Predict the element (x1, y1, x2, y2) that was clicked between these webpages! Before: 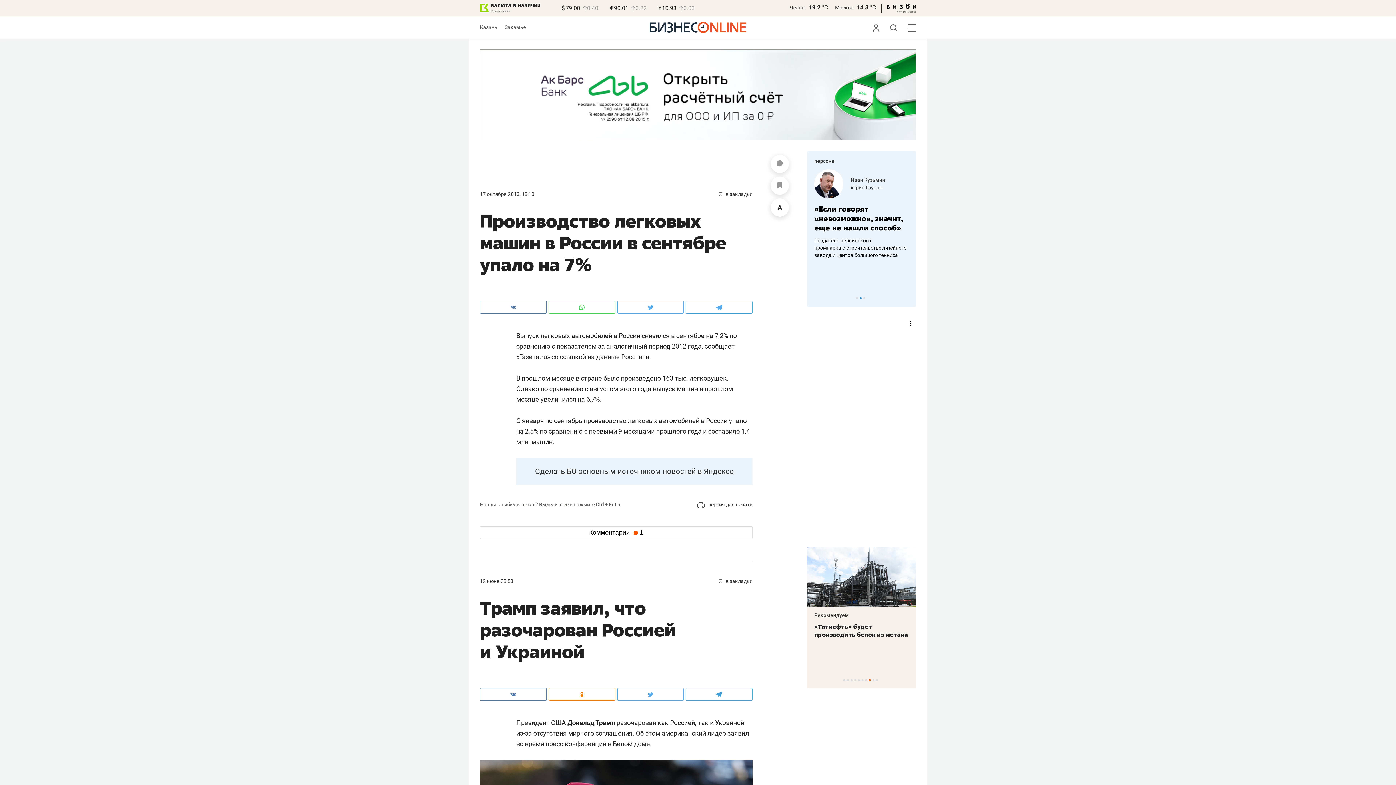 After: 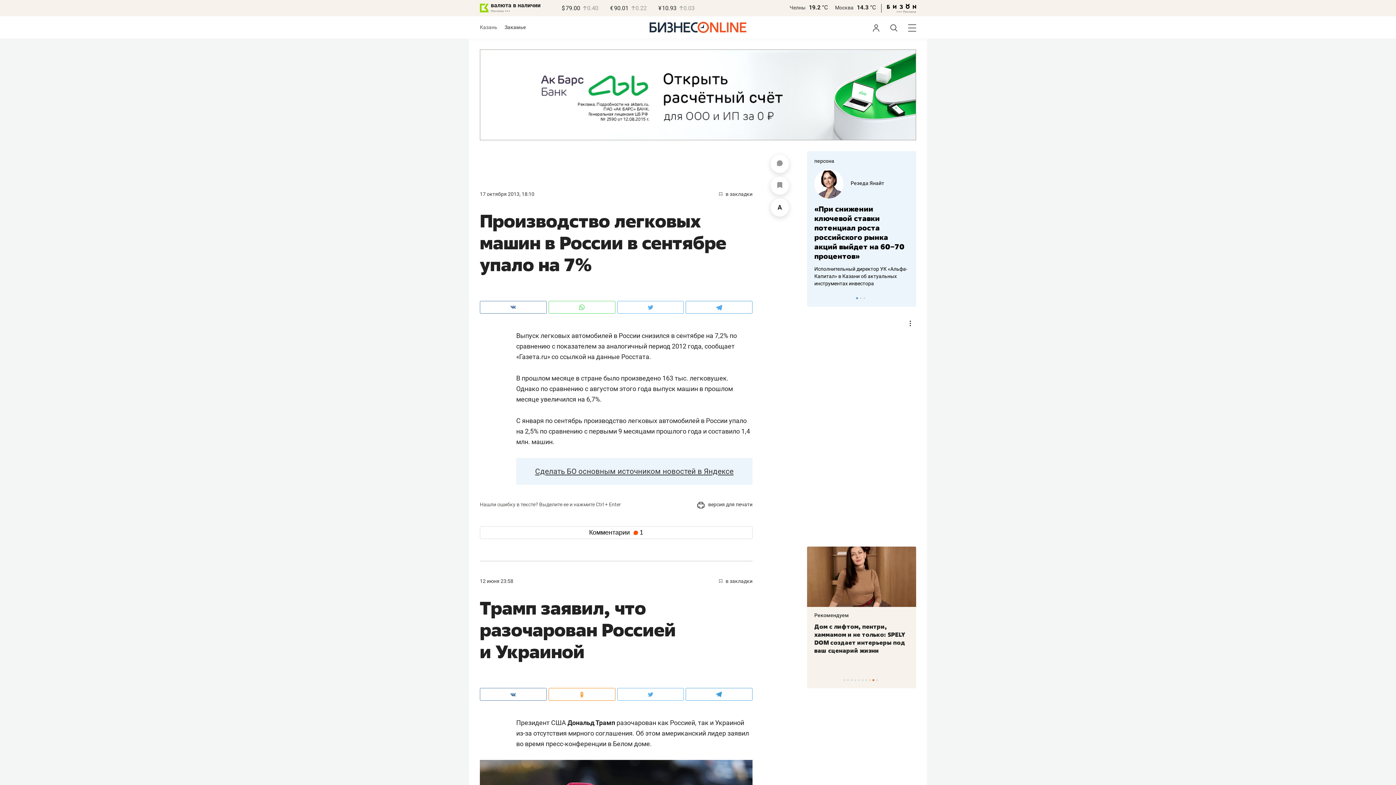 Action: bbox: (548, 688, 615, 700)